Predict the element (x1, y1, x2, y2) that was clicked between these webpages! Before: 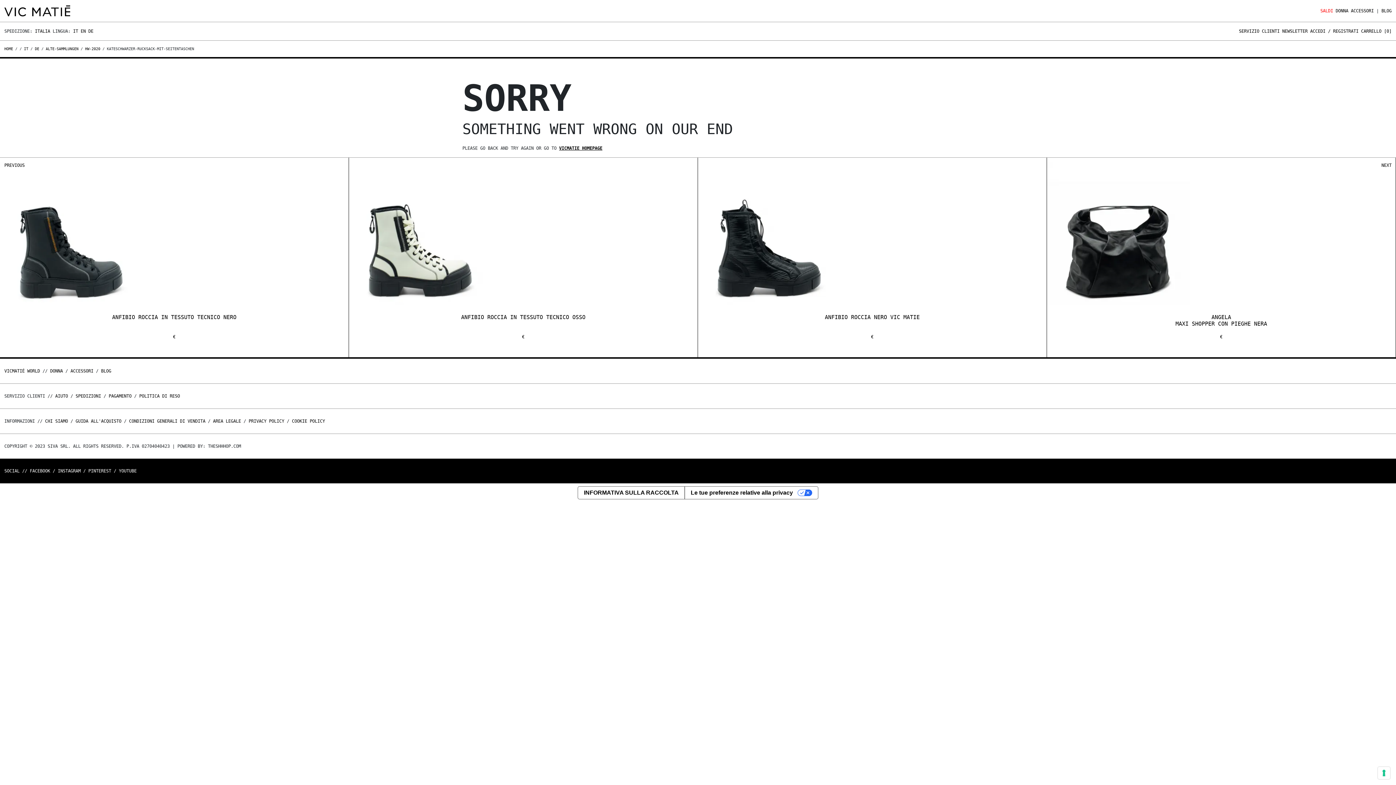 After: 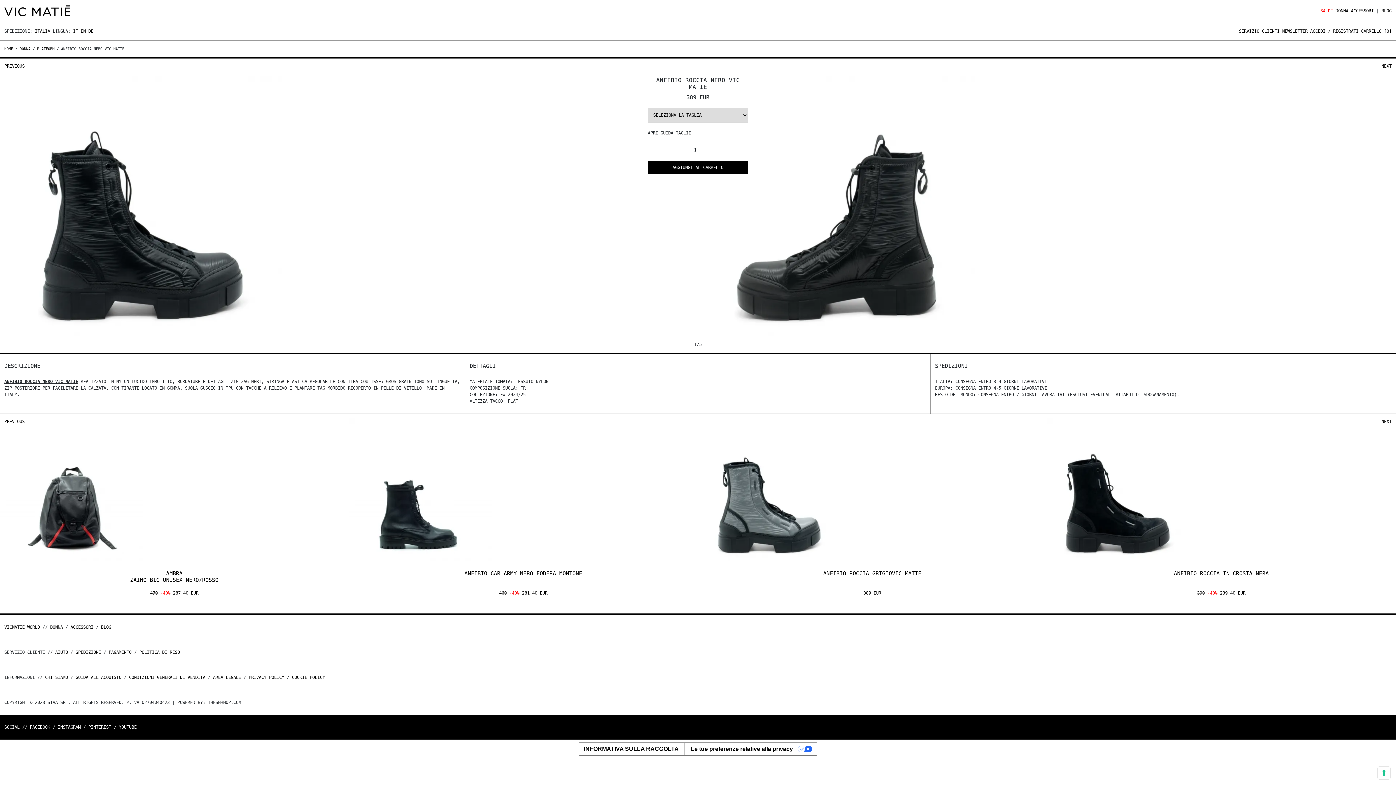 Action: bbox: (698, 162, 1046, 340) label: ANFIBIO ROCCIA NERO VIC MATIE
€